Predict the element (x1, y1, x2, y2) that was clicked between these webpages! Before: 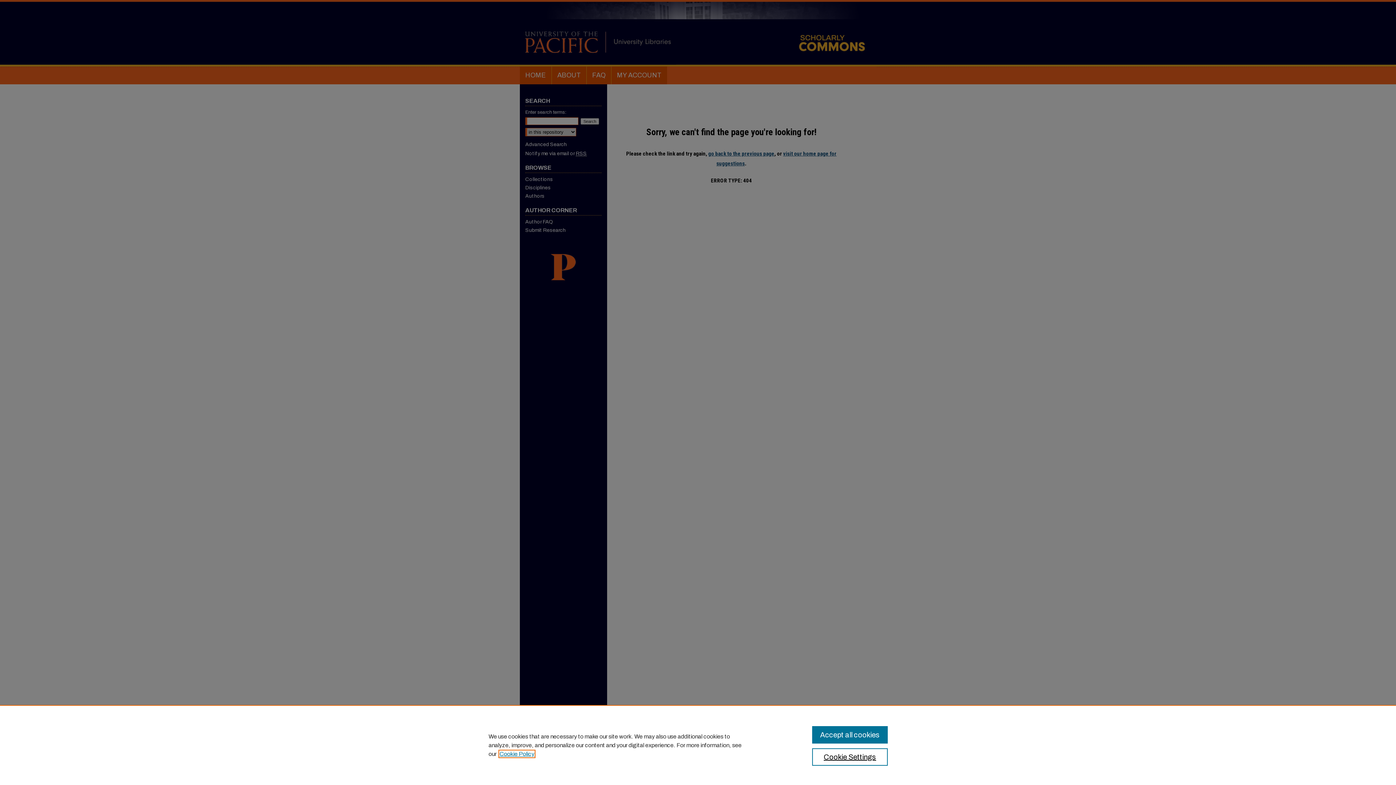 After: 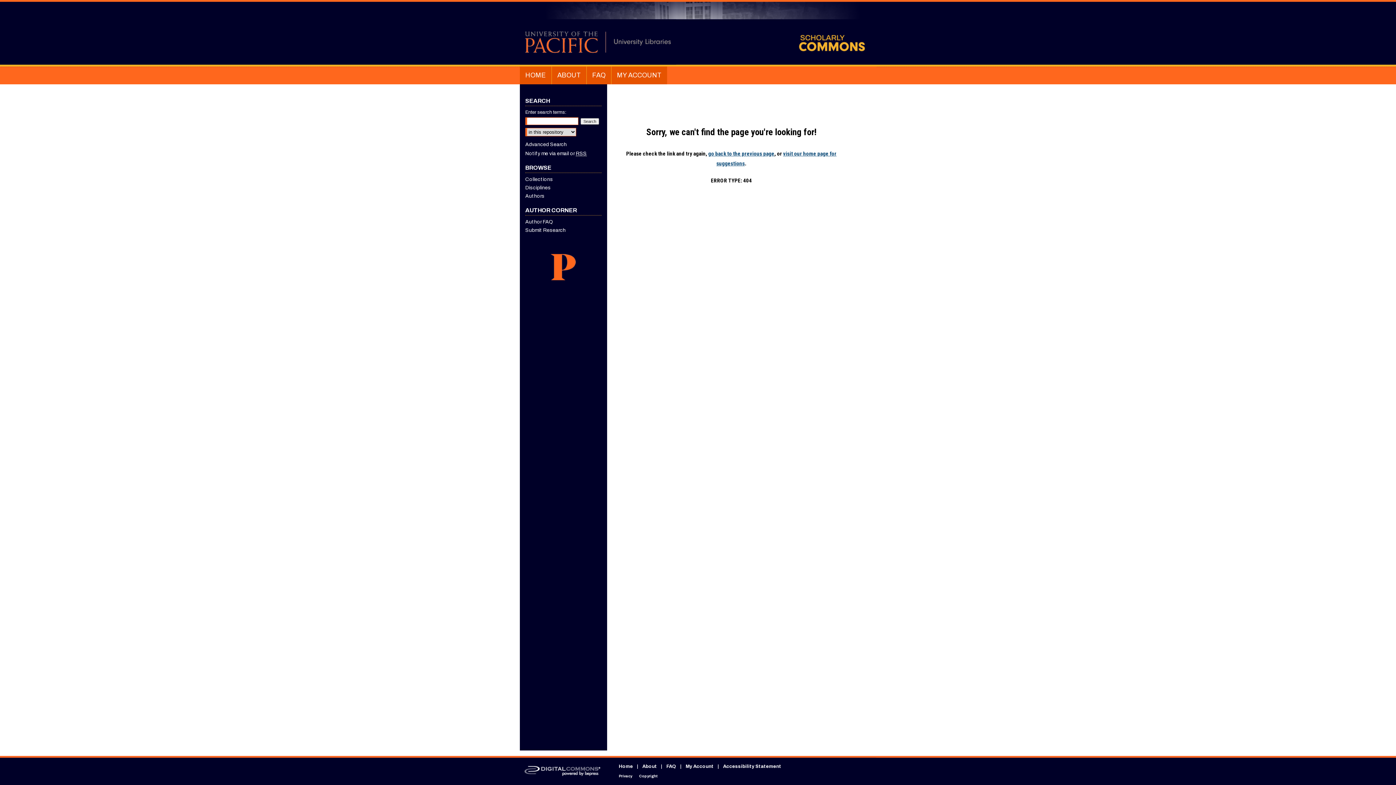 Action: label: Accept all cookies bbox: (812, 726, 887, 744)